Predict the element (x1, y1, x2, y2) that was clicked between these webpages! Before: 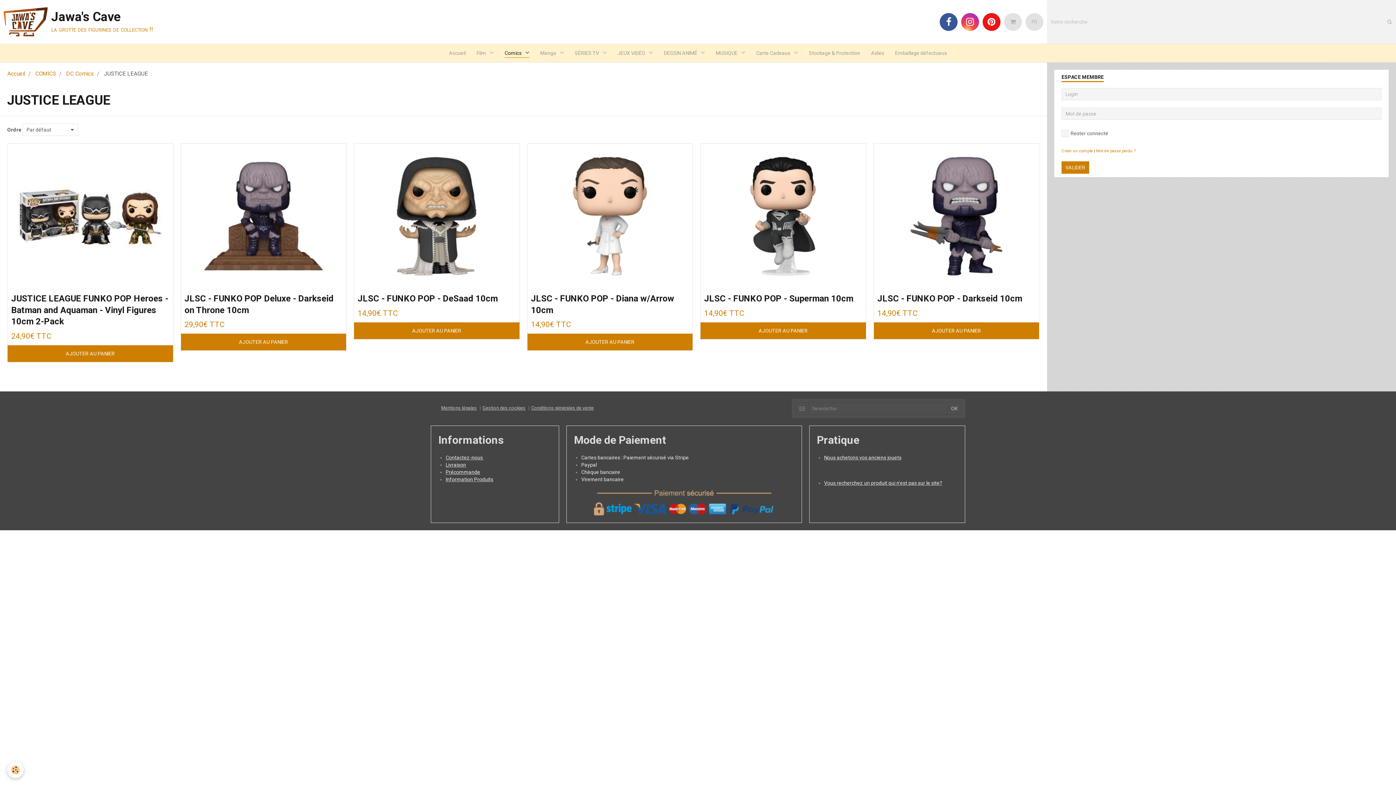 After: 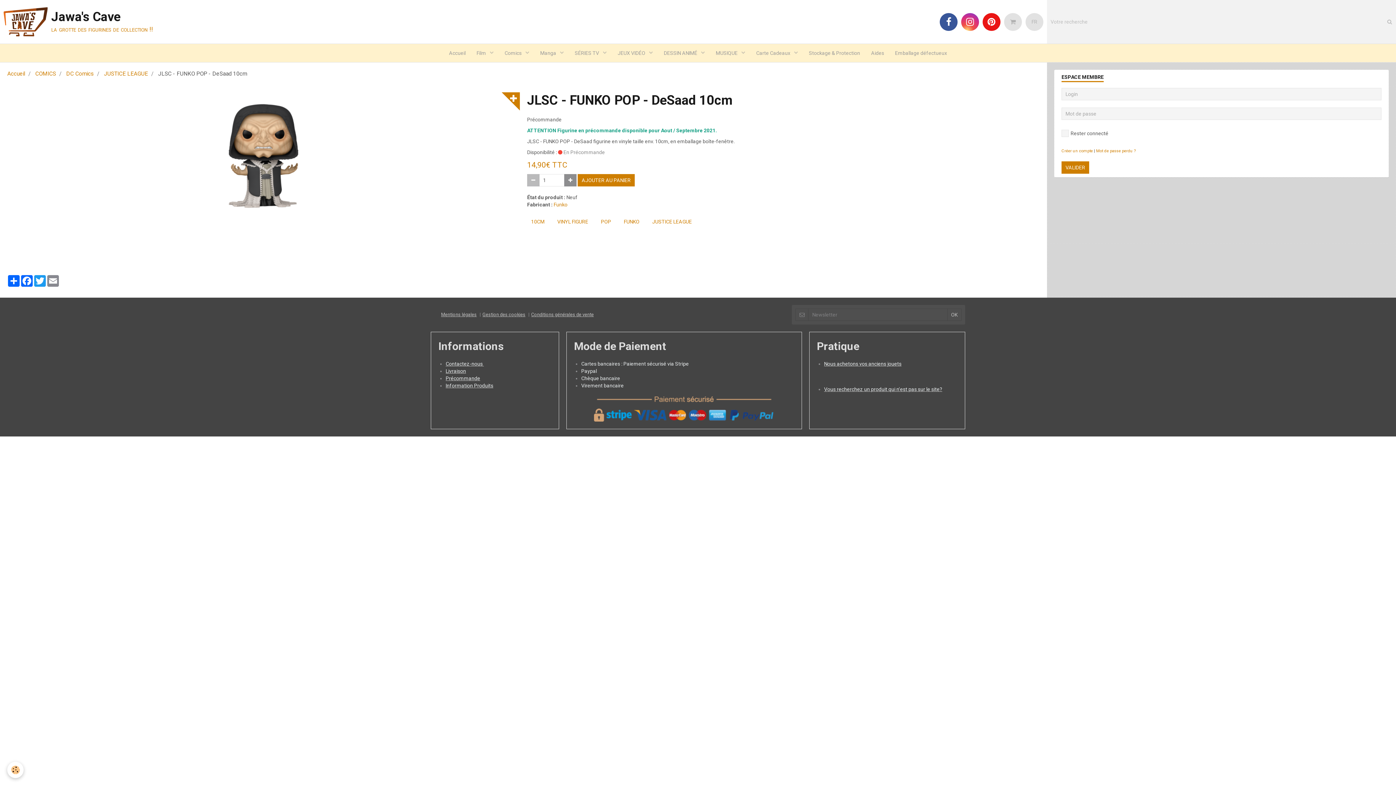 Action: label: JLSC - FUNKO POP - DeSaad 10cm bbox: (357, 293, 497, 303)